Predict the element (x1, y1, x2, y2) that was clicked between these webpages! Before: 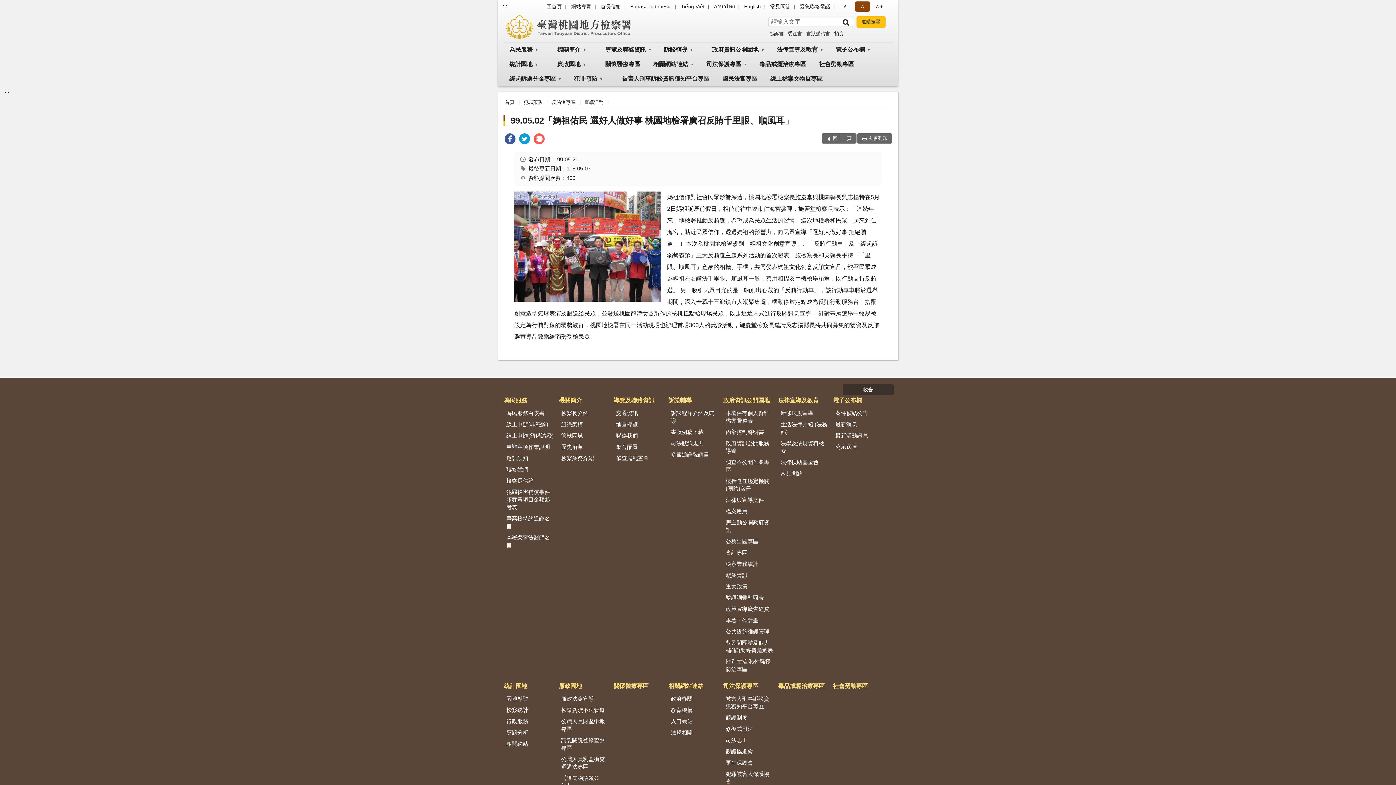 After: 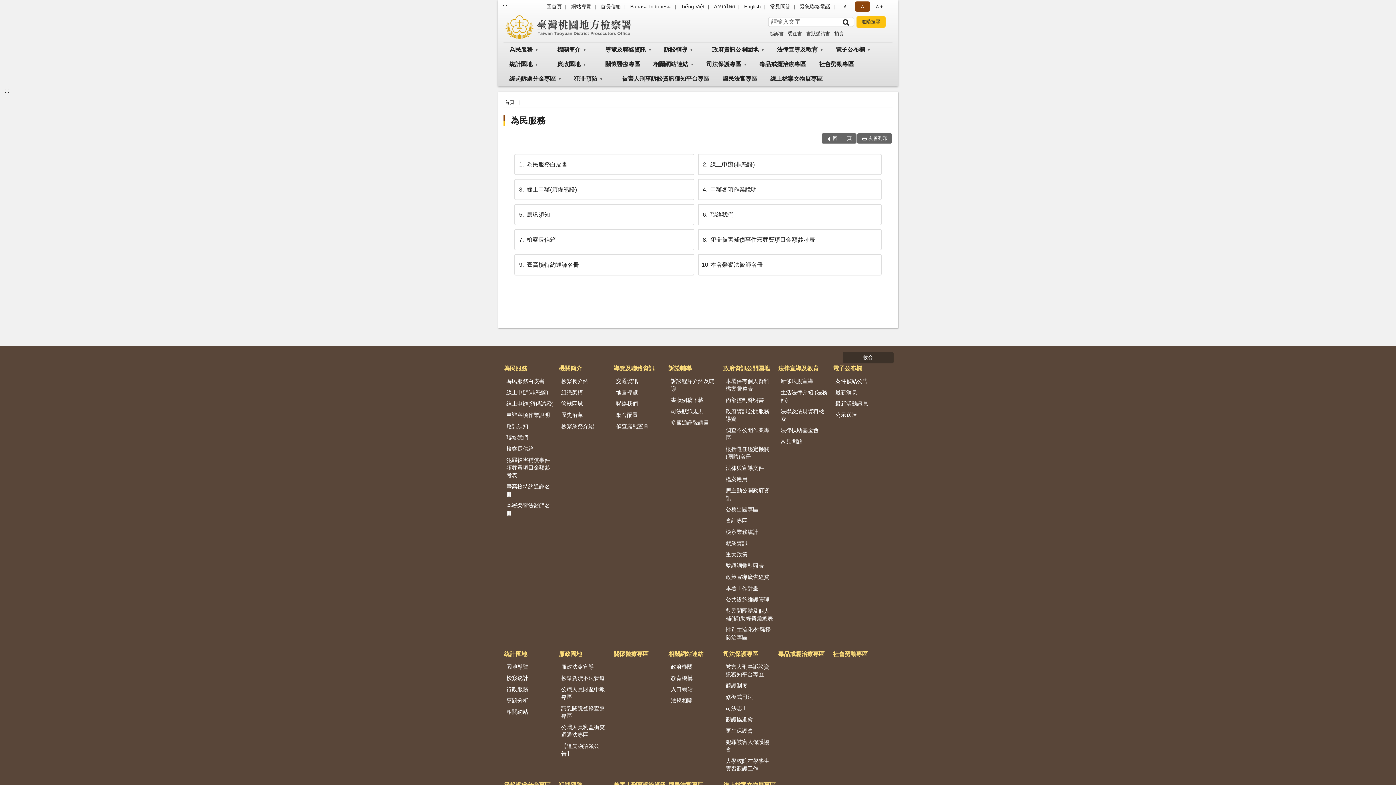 Action: label: 為民服務 bbox: (503, 42, 550, 57)